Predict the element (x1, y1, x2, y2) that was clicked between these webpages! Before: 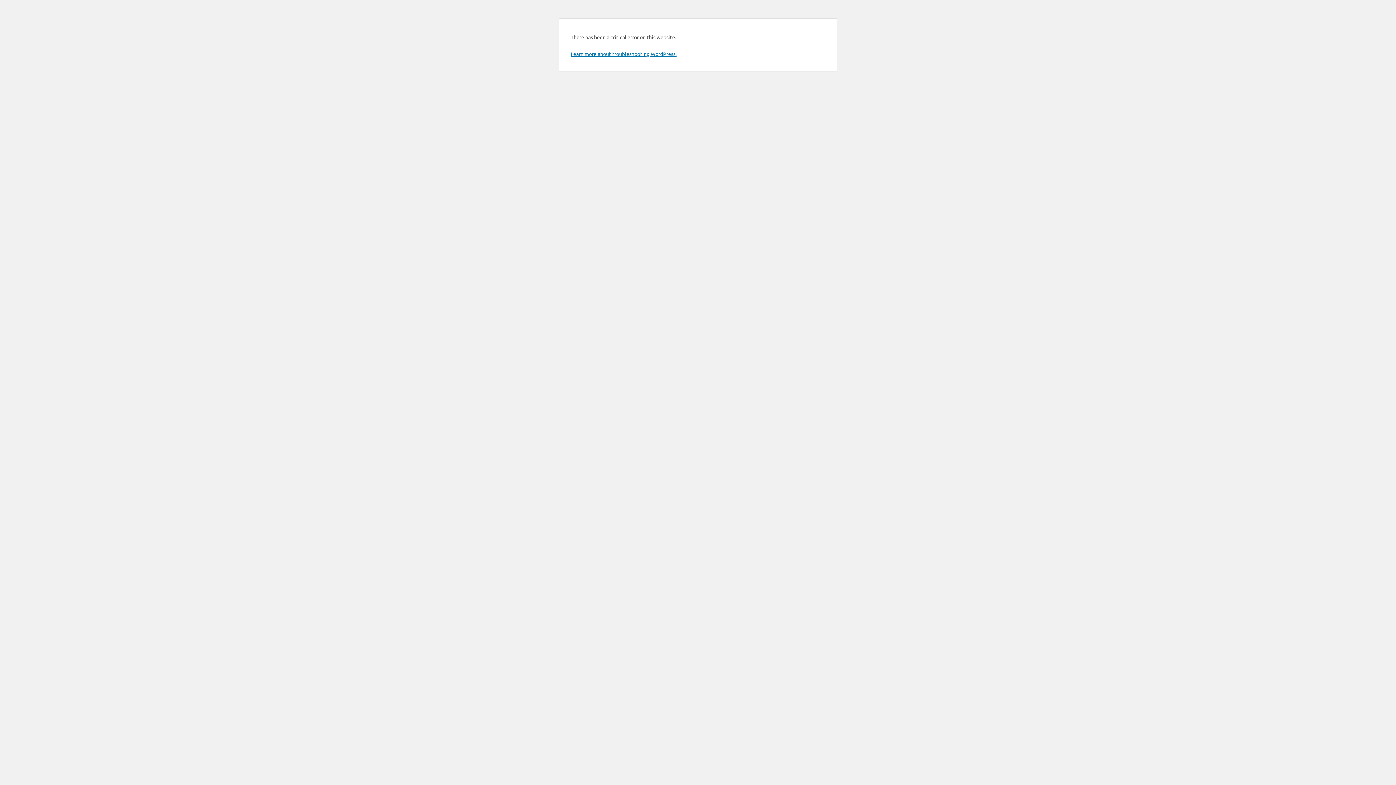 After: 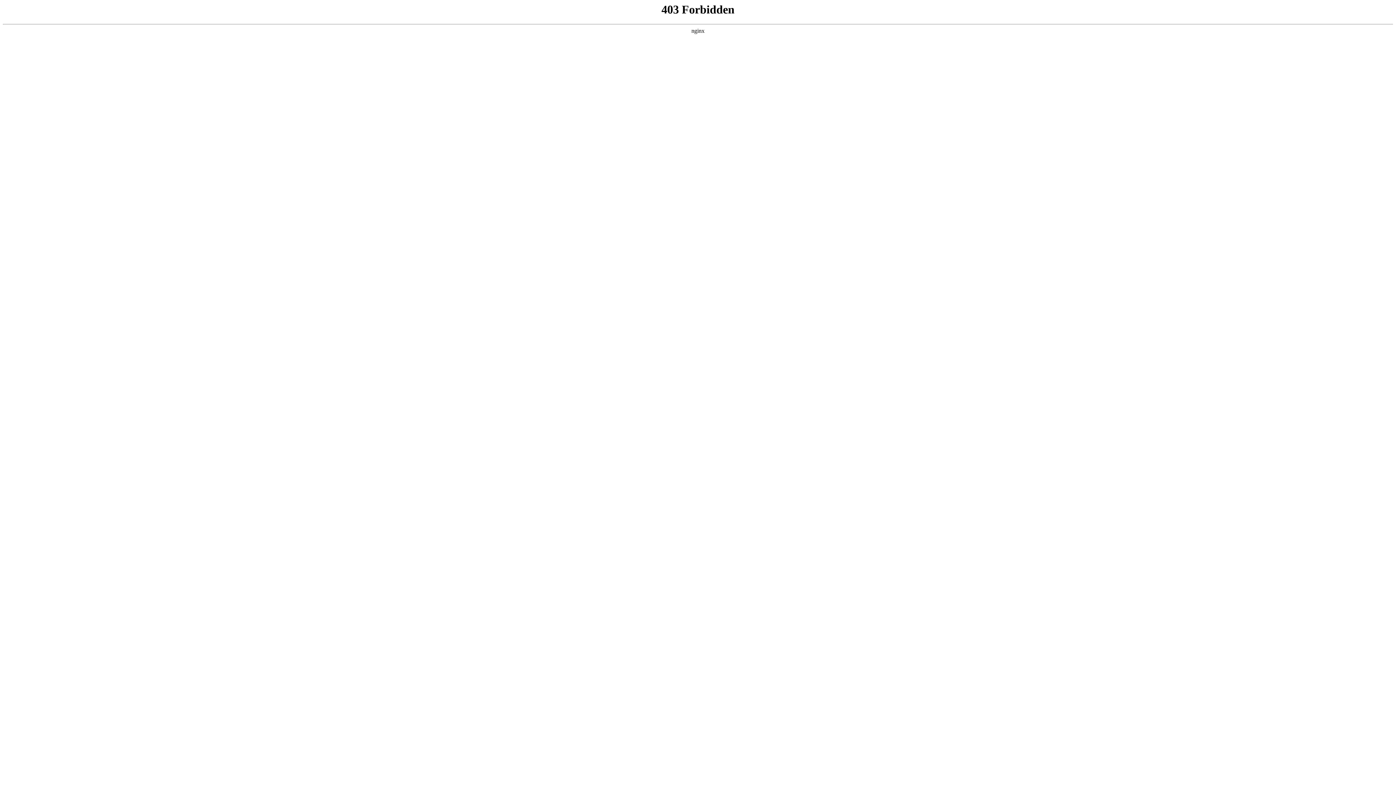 Action: bbox: (570, 50, 676, 57) label: Learn more about troubleshooting WordPress.